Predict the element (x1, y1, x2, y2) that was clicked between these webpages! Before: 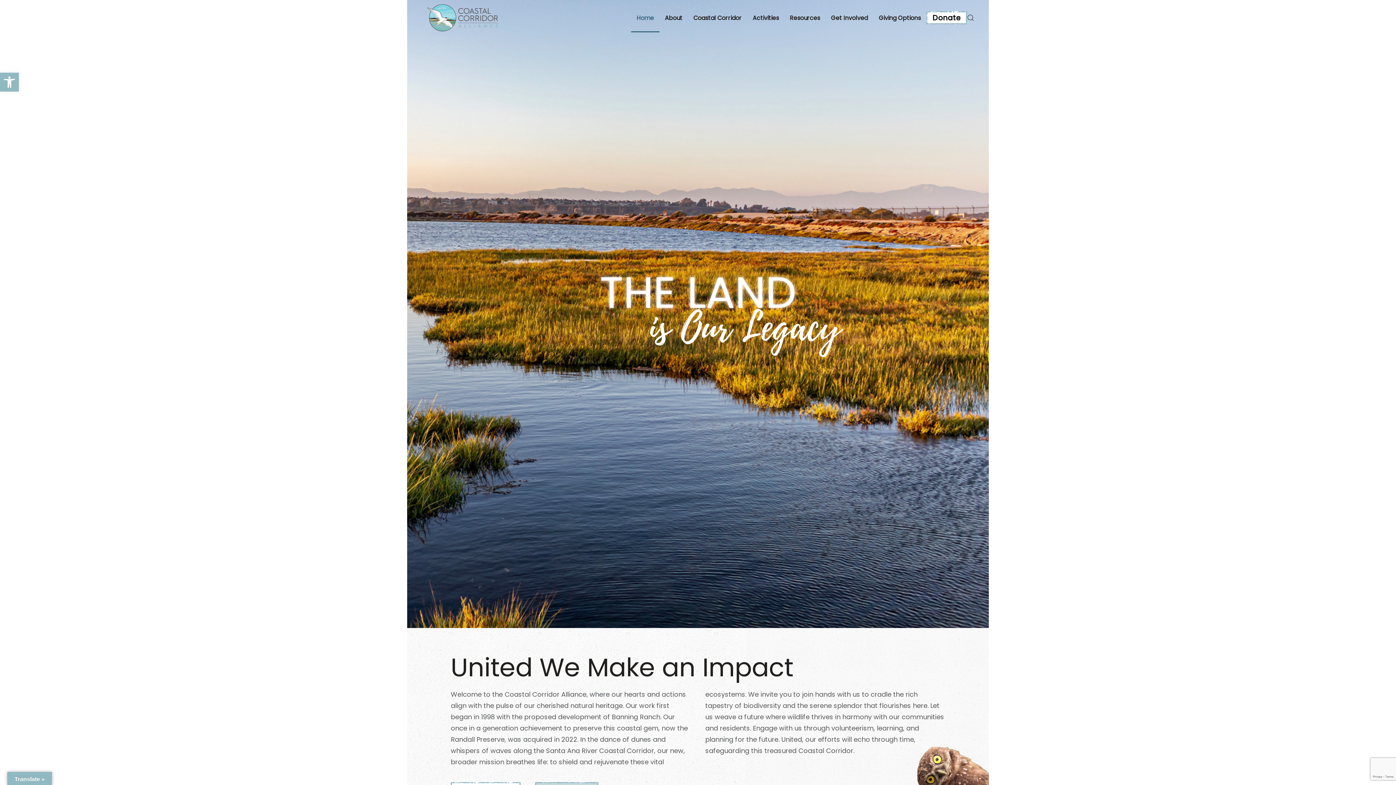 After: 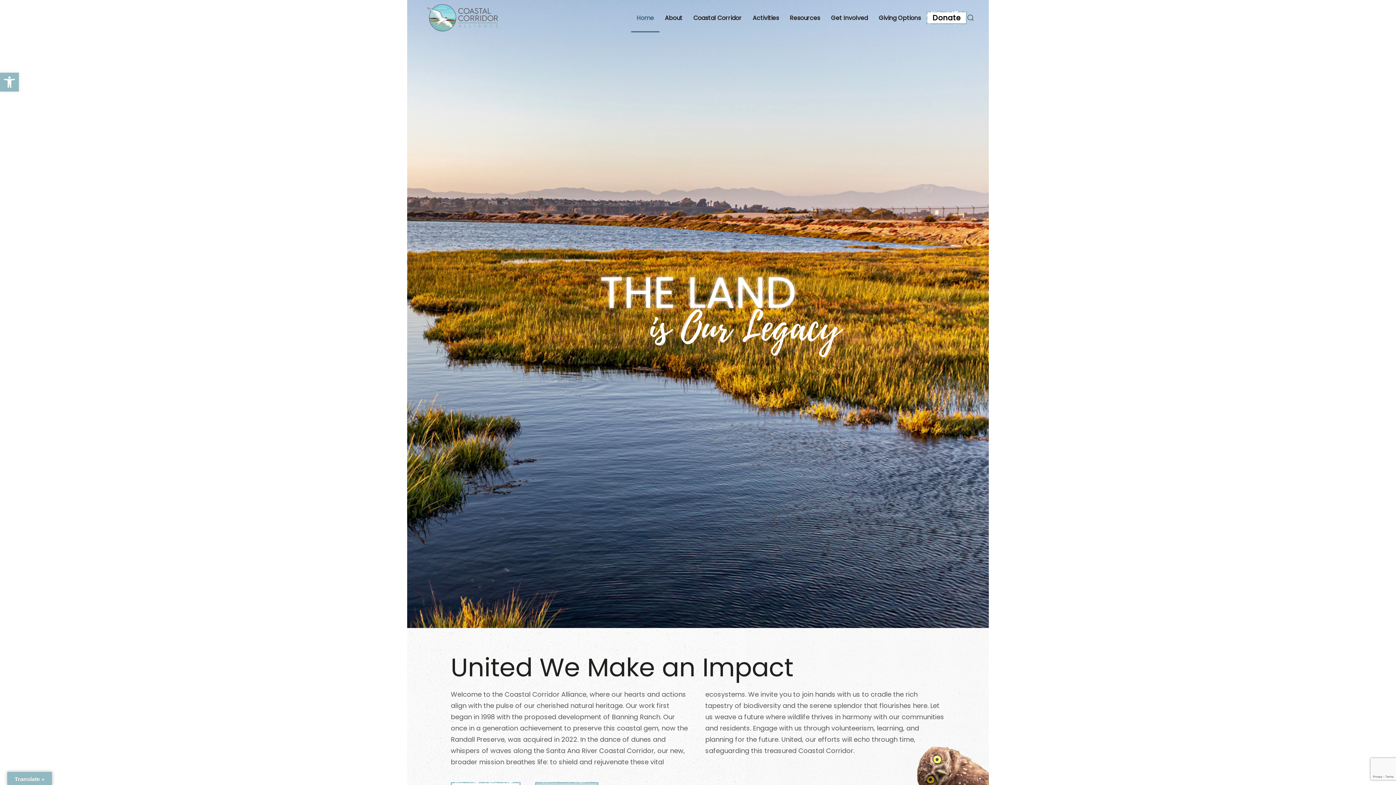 Action: bbox: (421, 0, 503, 35) label: Back to home